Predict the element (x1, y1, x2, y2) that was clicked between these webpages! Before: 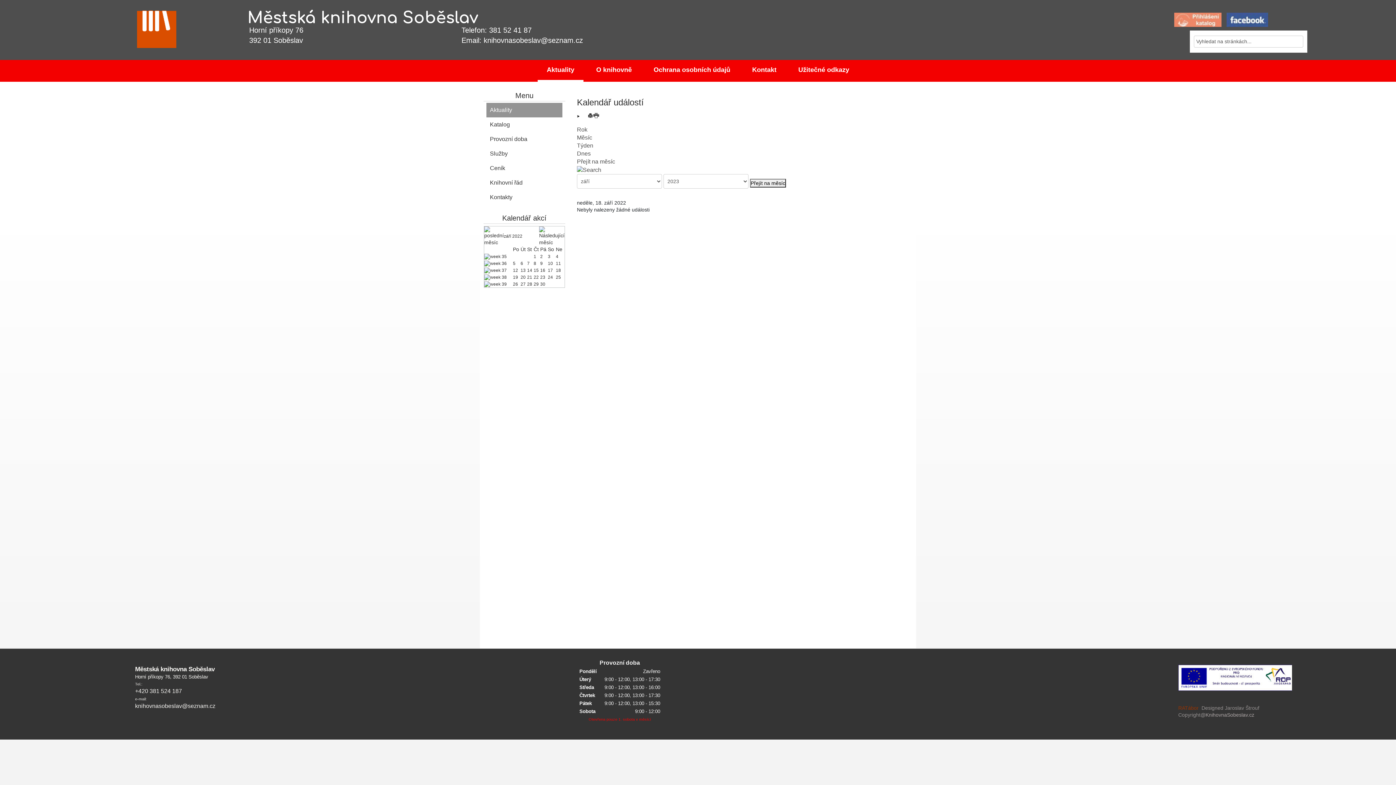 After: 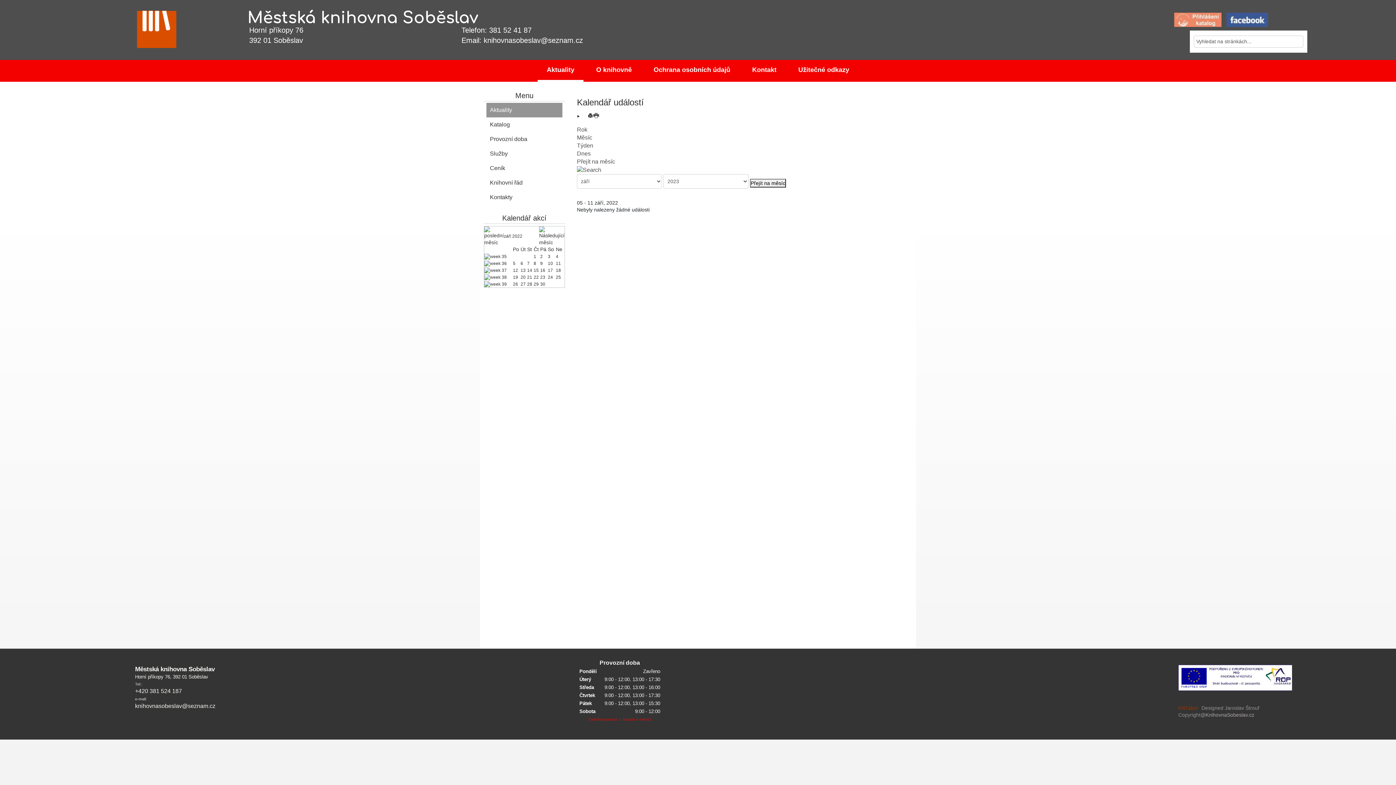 Action: bbox: (484, 261, 506, 266)